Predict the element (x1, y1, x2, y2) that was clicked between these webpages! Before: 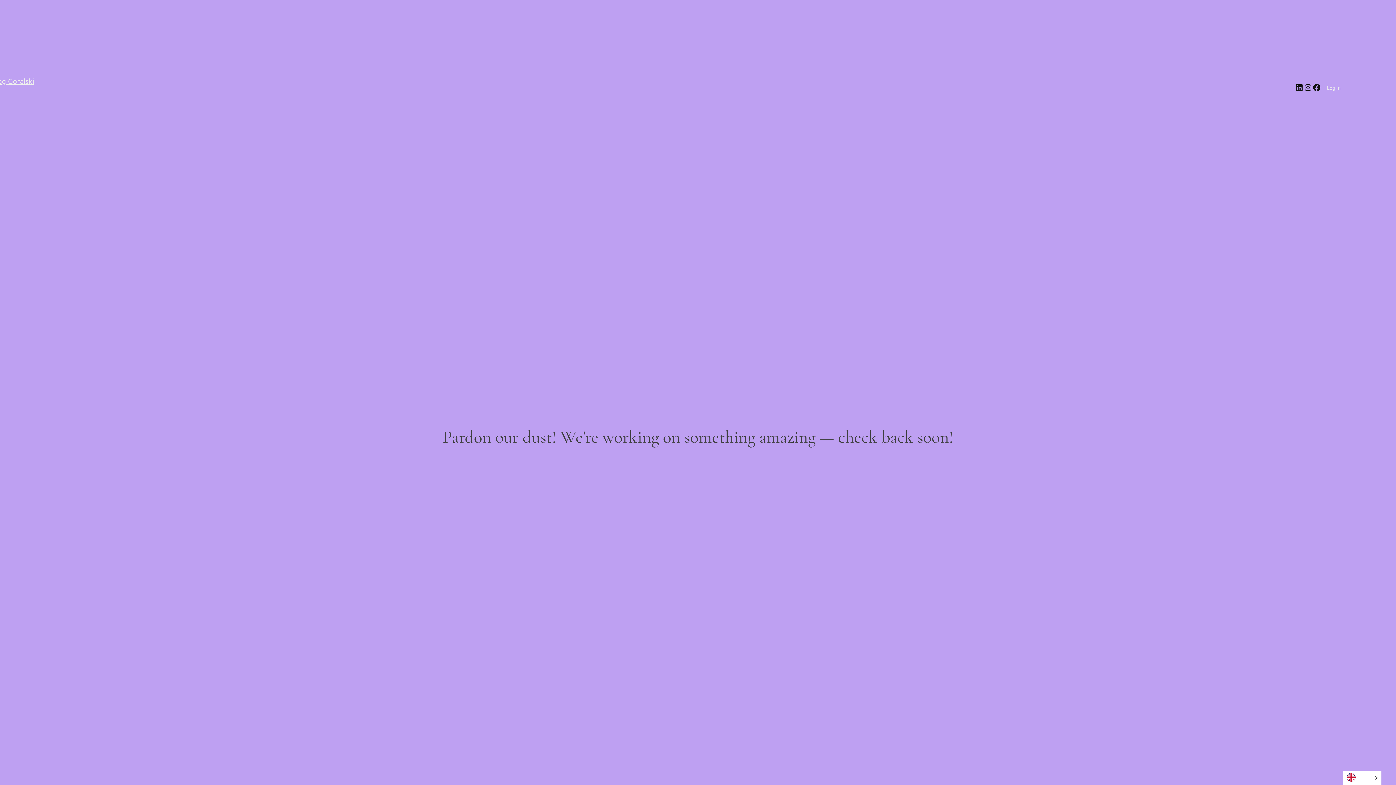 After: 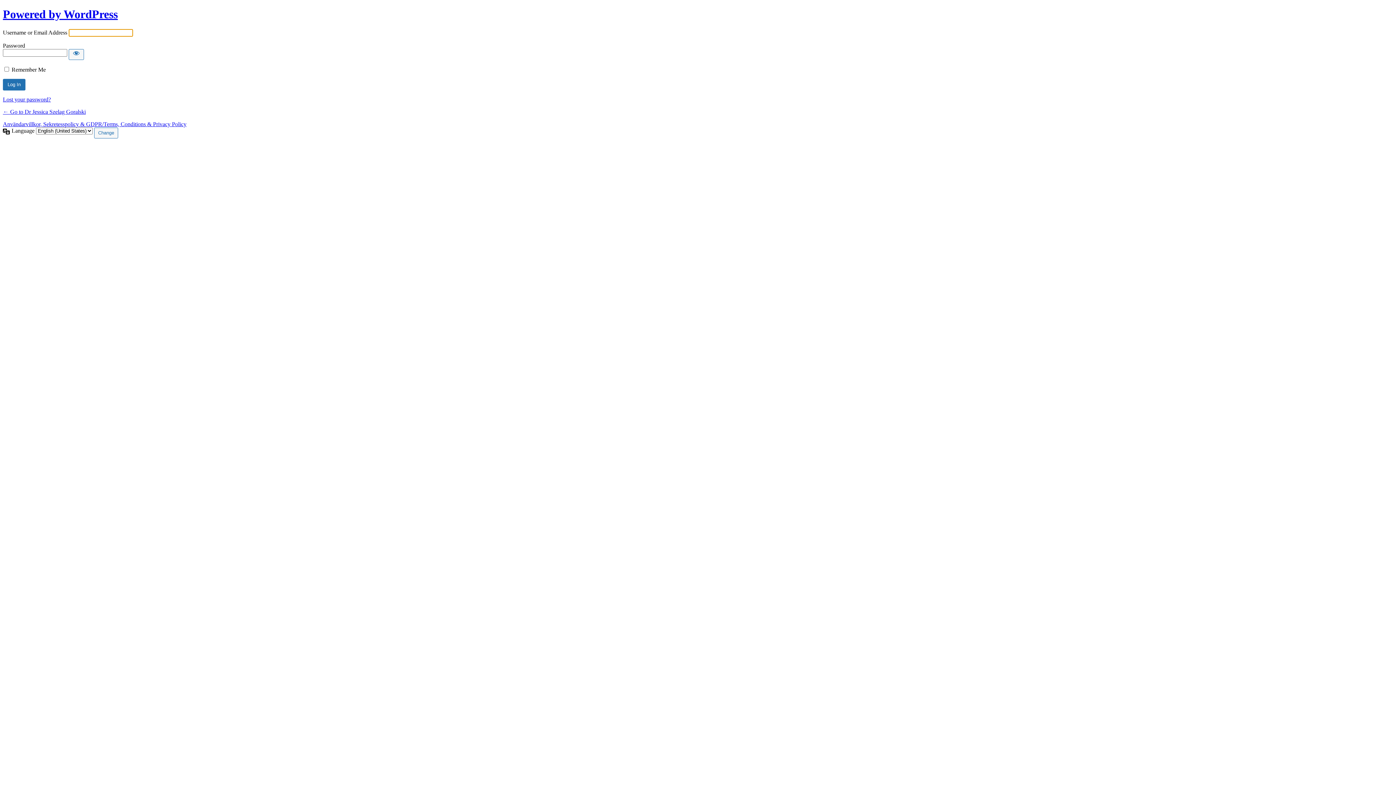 Action: bbox: (1327, 84, 1341, 90) label: Log in